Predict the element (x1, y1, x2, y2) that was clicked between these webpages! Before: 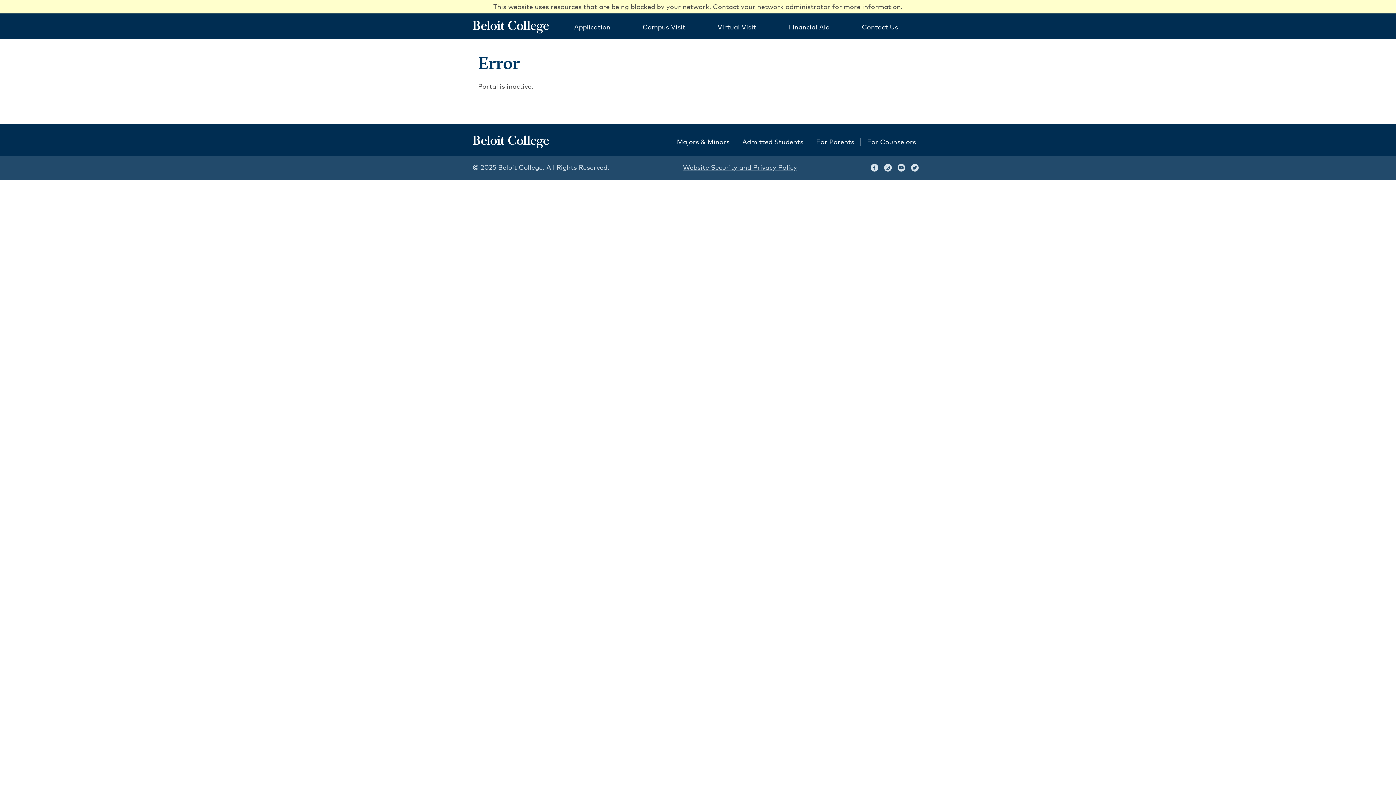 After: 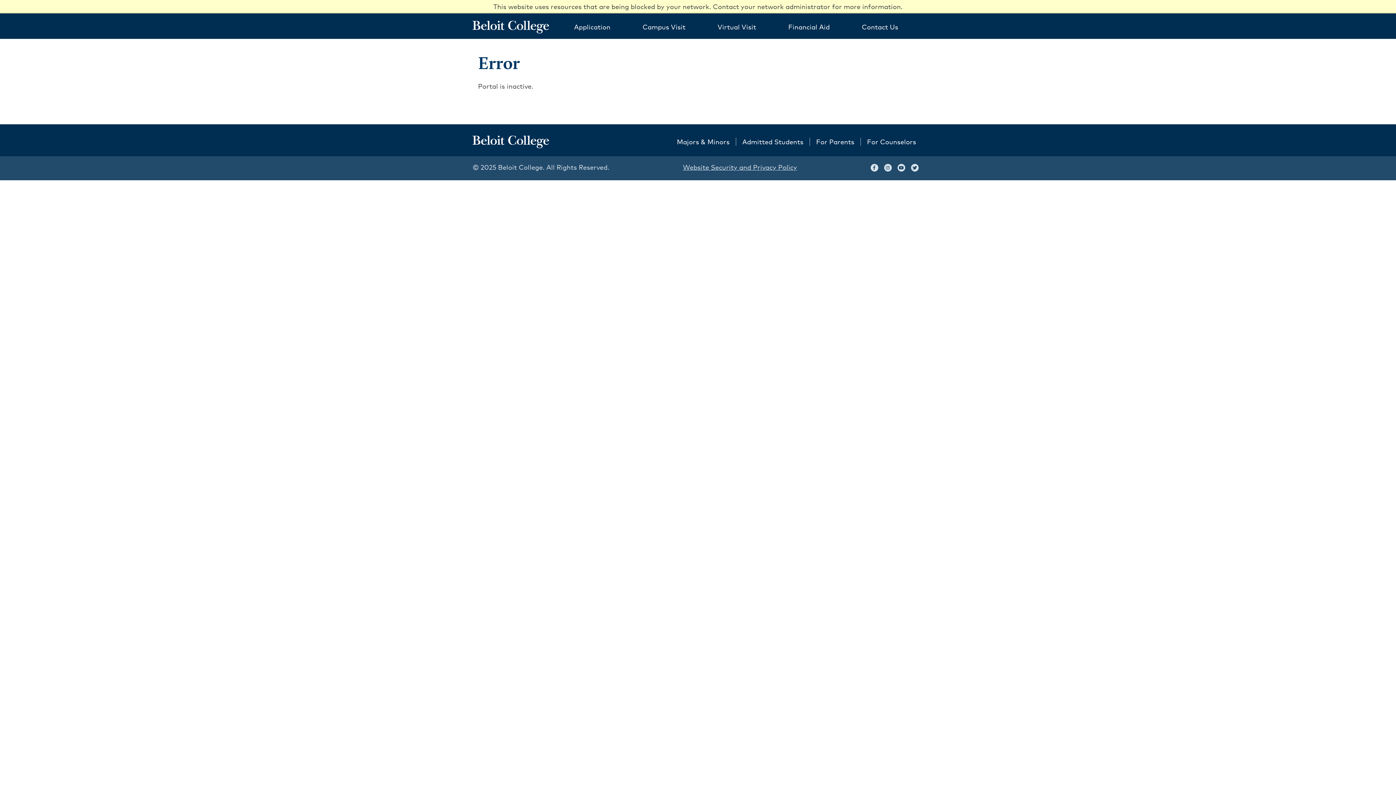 Action: bbox: (870, 162, 878, 171) label: Follow Beloit College on Facebook